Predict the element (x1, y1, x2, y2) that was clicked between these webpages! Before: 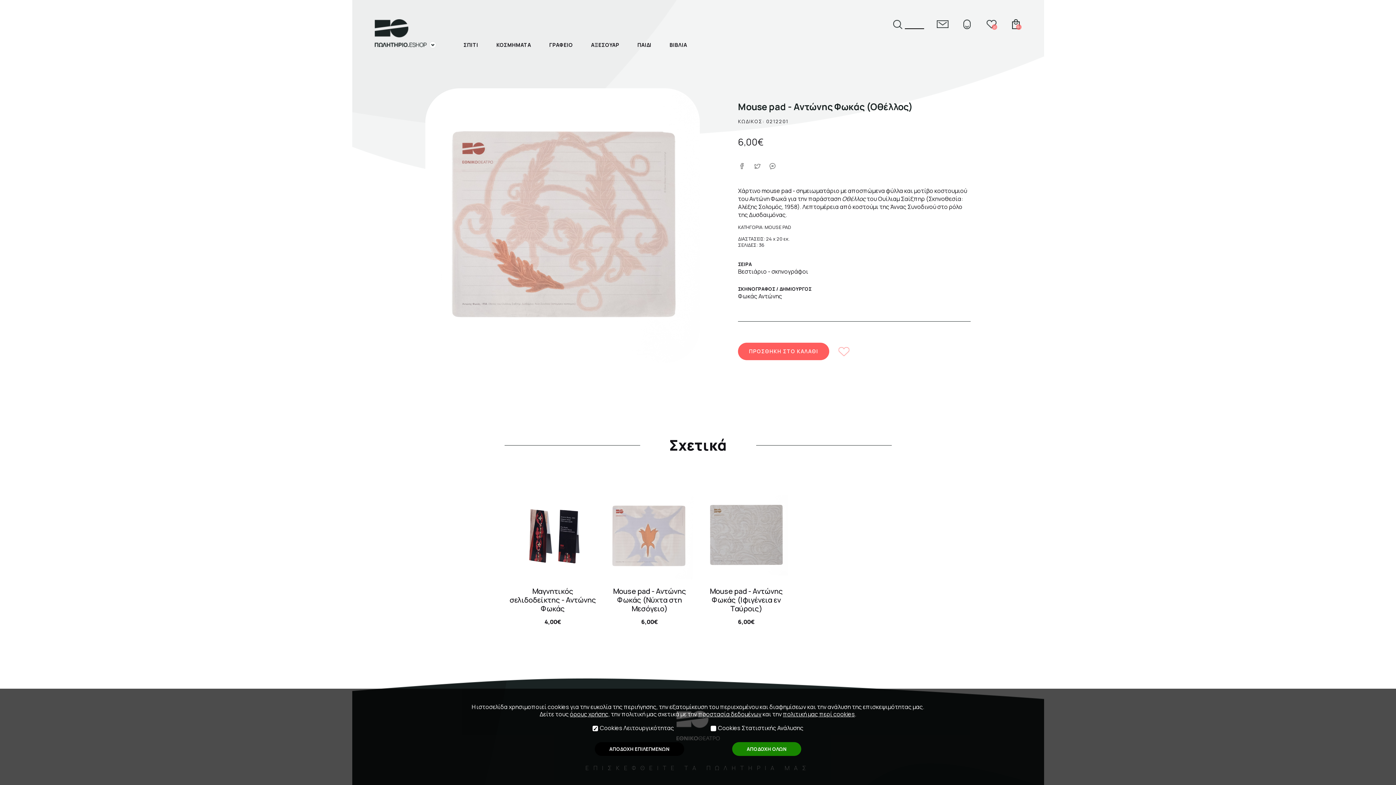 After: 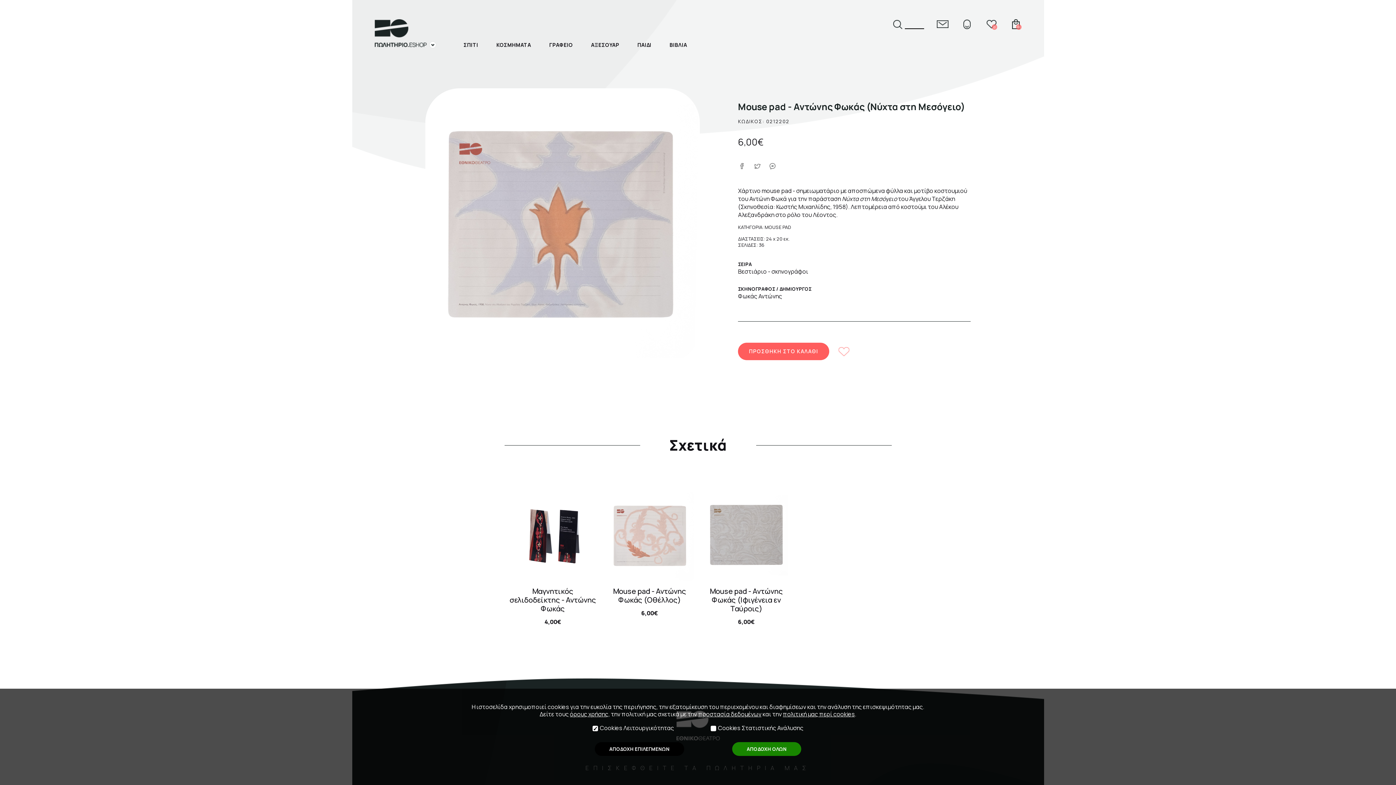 Action: bbox: (605, 491, 694, 581)